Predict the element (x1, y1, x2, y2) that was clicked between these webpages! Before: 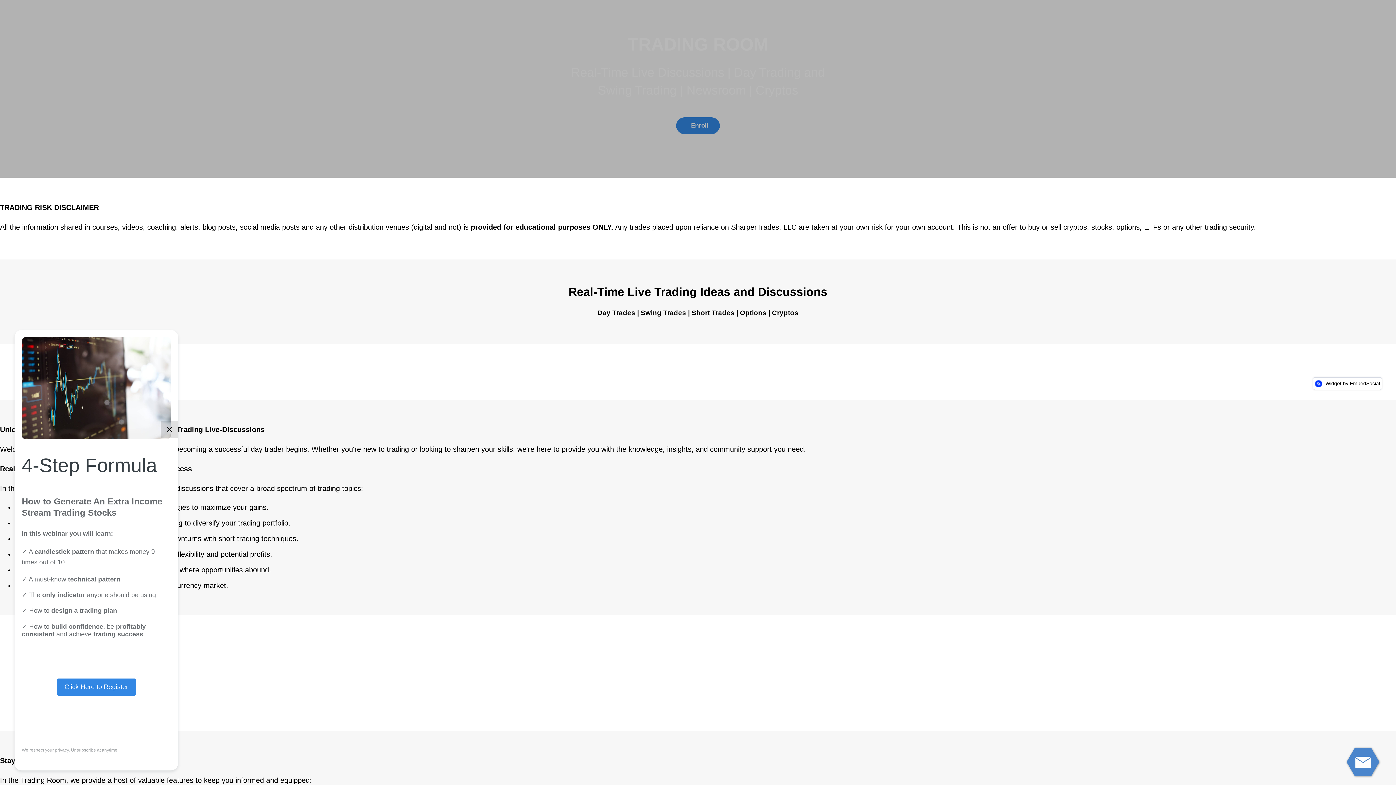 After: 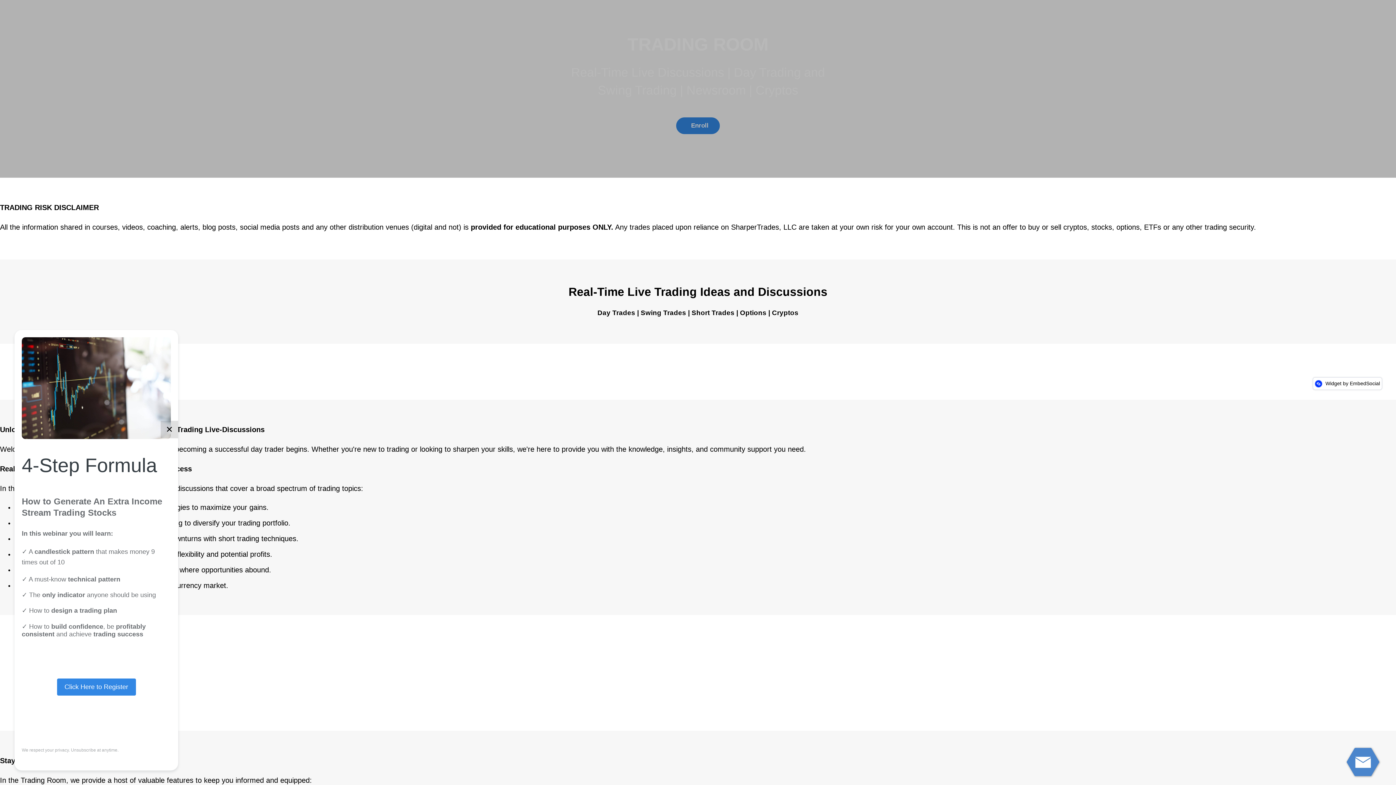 Action: label:  Widget by EmbedSocial bbox: (1313, 377, 1382, 390)